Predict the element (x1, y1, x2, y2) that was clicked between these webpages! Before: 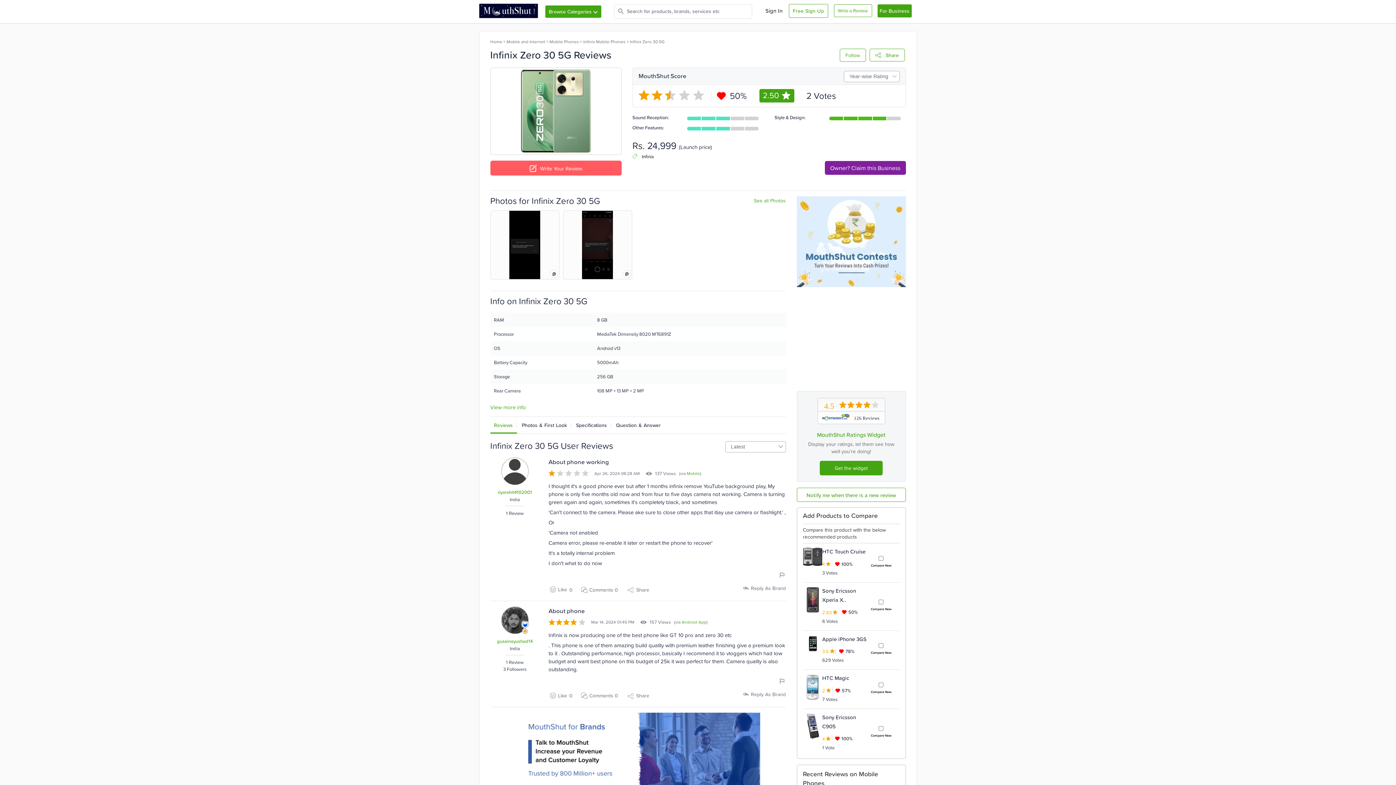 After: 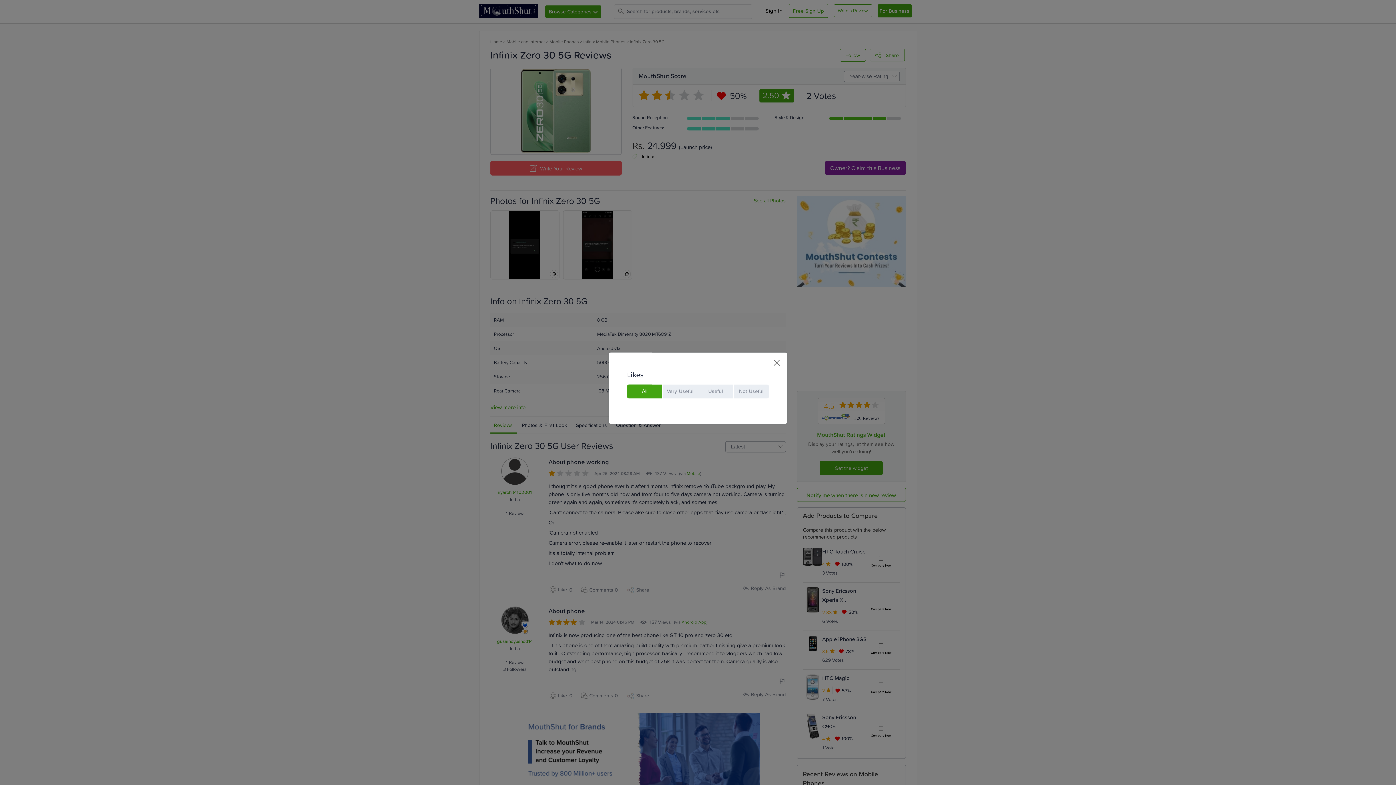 Action: label: 0 bbox: (569, 593, 572, 599)